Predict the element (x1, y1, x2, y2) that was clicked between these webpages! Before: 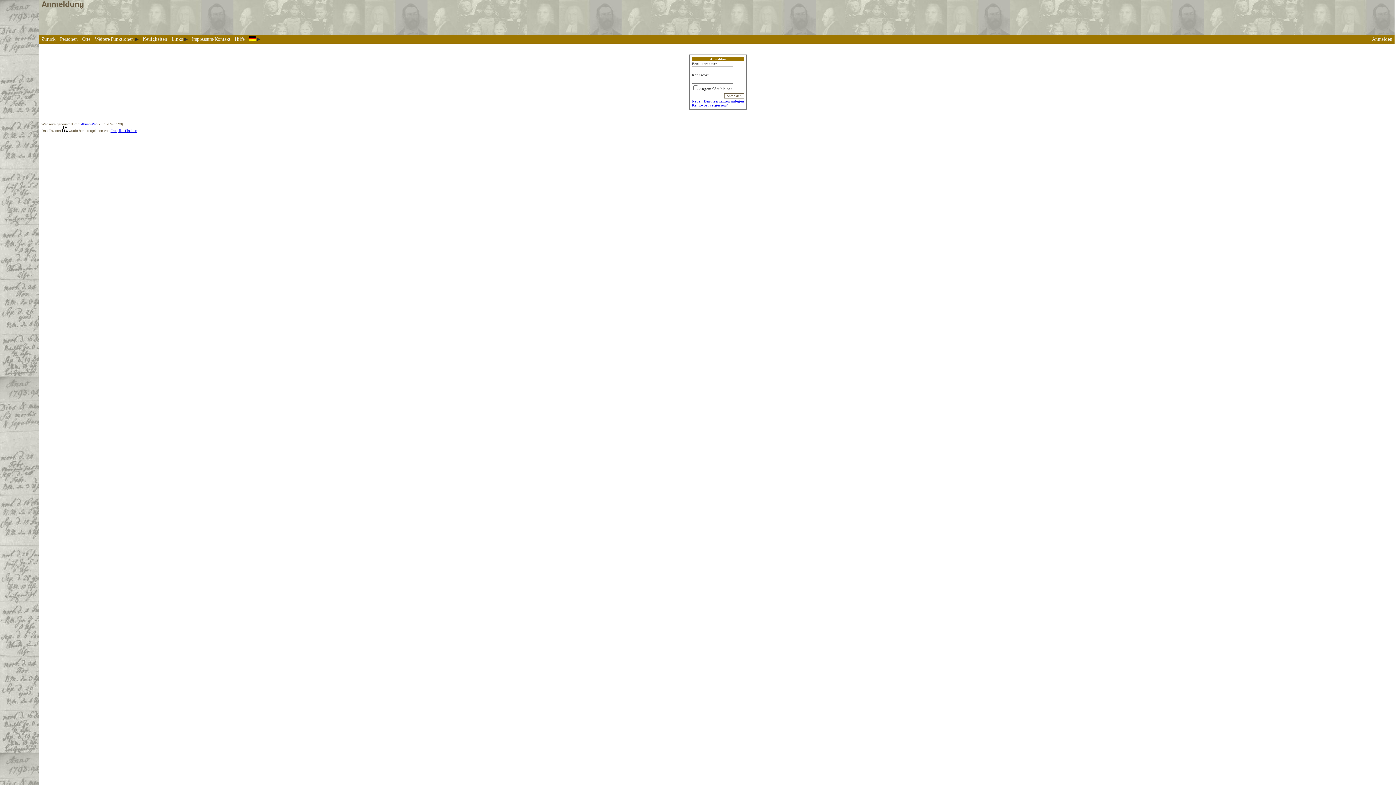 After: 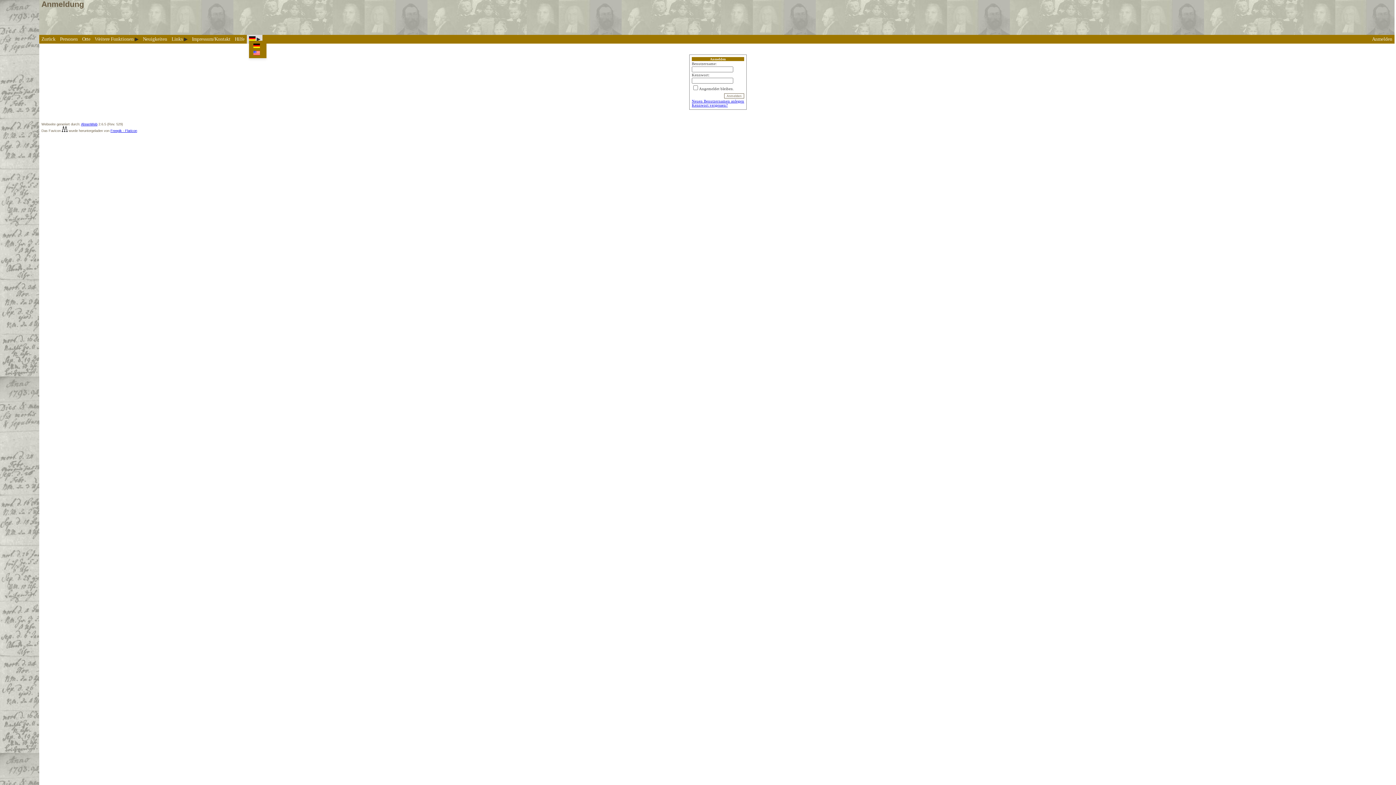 Action: bbox: (246, 34, 262, 43)